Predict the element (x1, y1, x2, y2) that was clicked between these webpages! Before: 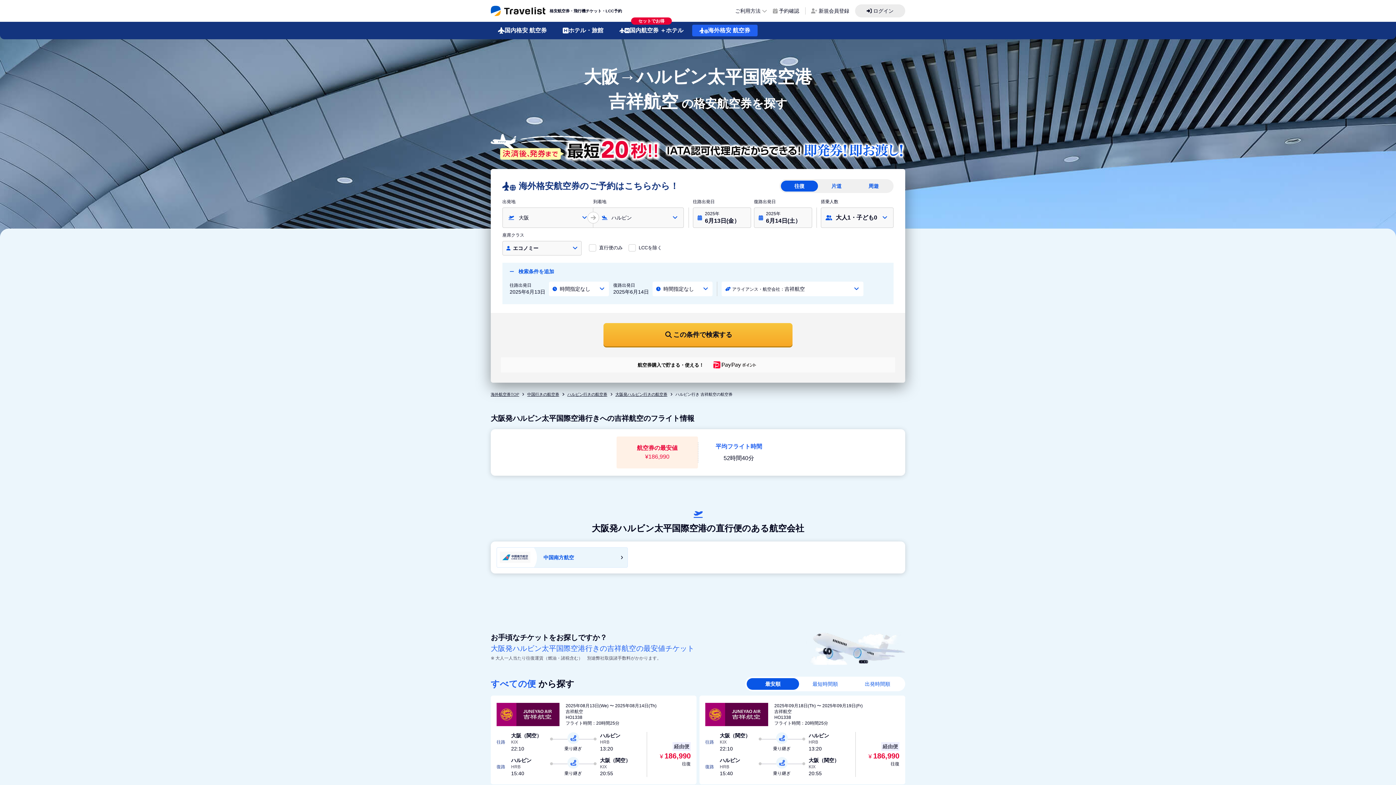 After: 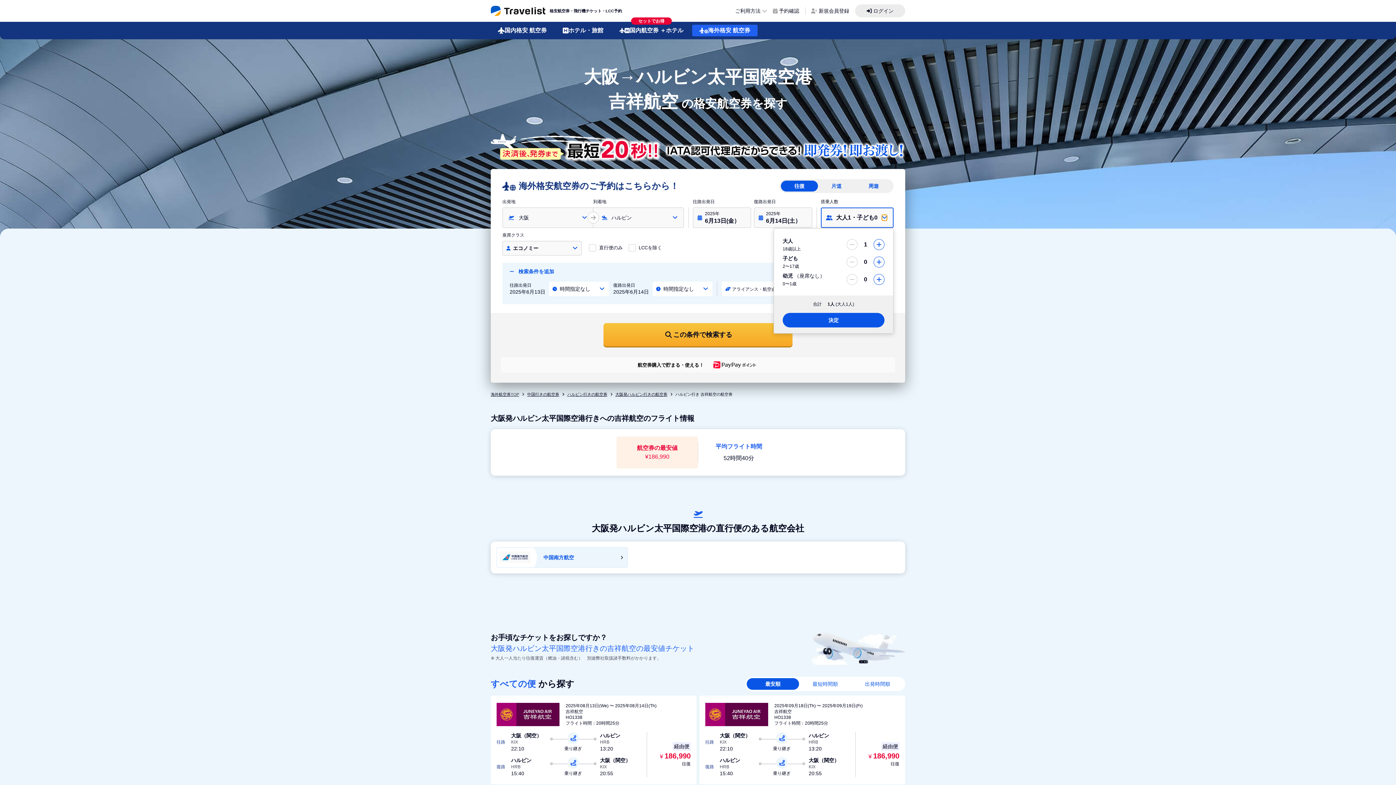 Action: bbox: (882, 214, 887, 220)